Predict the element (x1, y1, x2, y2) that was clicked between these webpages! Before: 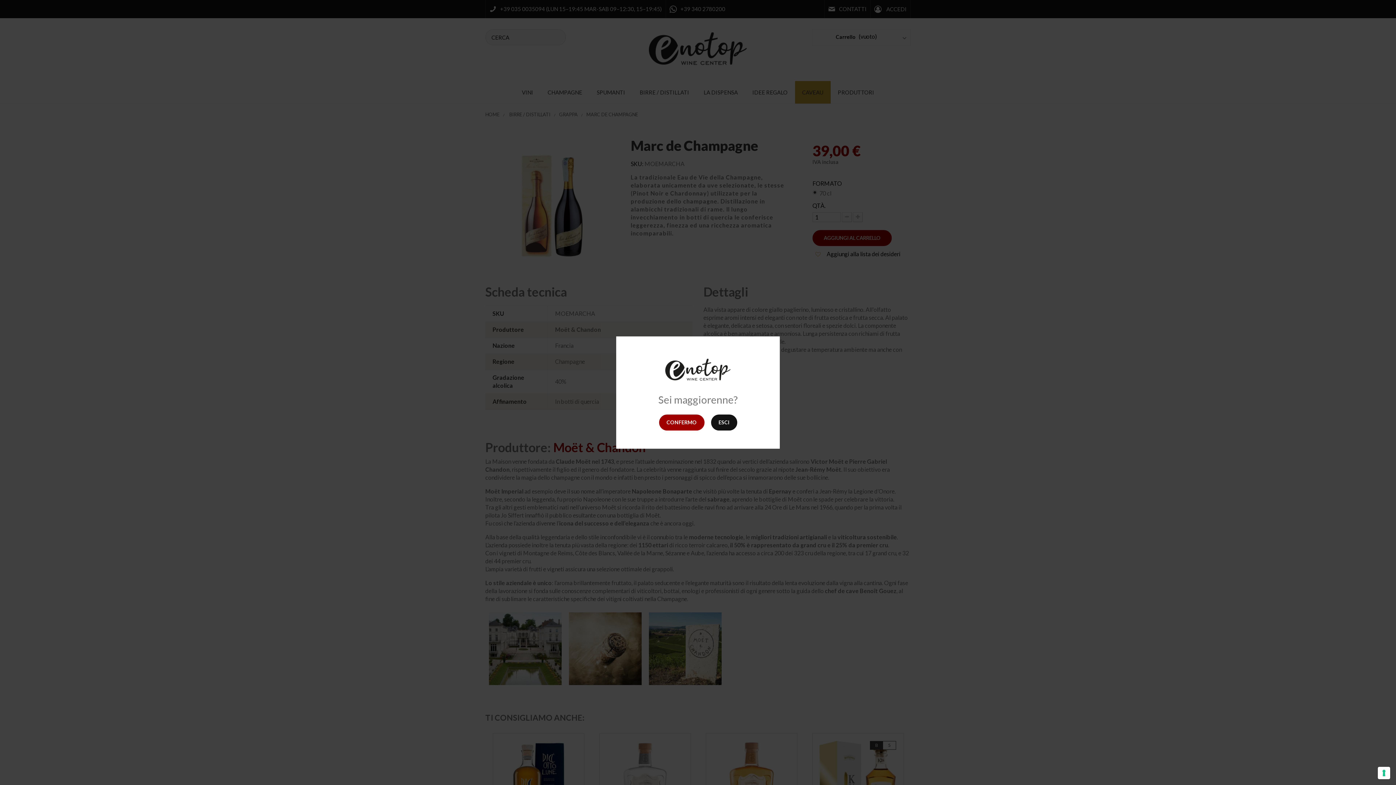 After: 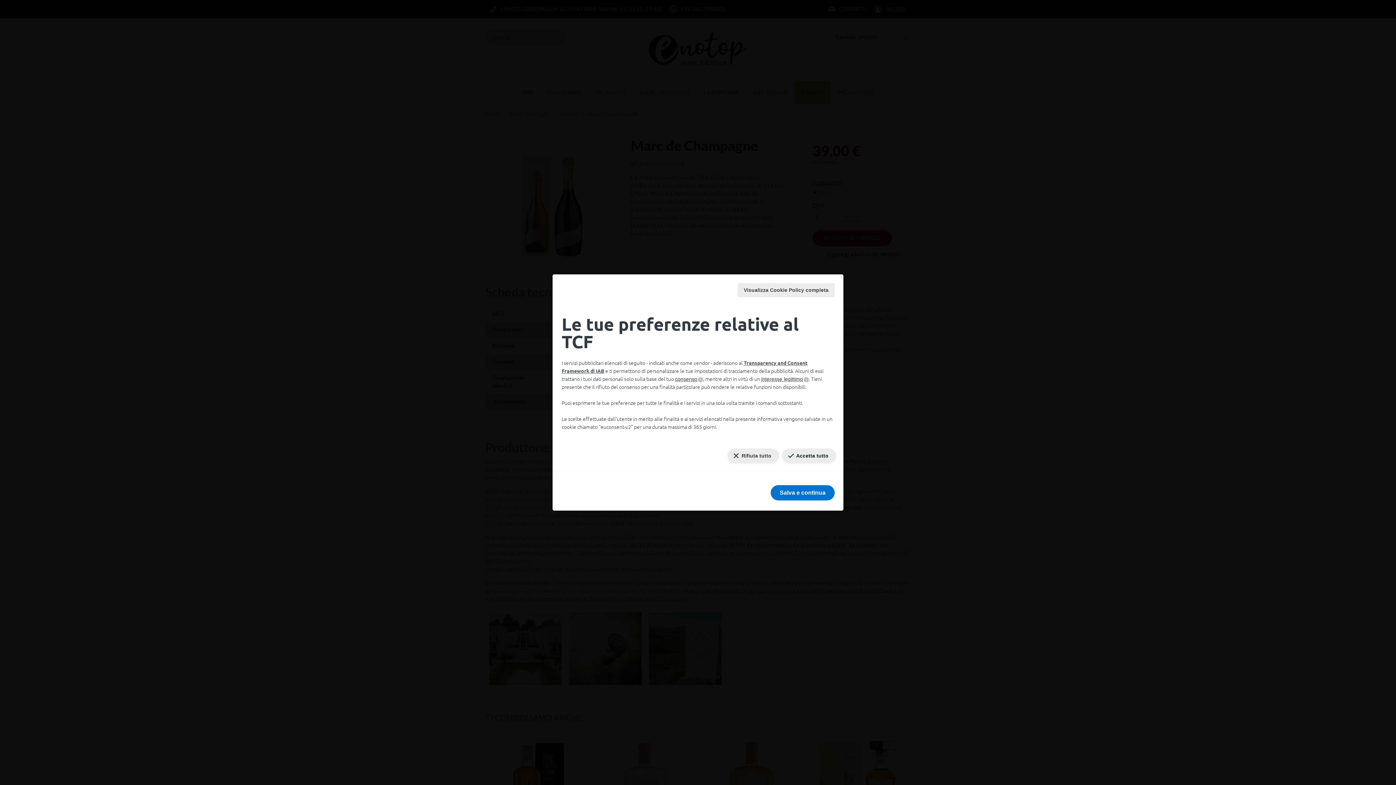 Action: bbox: (1378, 767, 1390, 779) label: Le tue preferenze relative al consenso per le tecnologie di tracciamento